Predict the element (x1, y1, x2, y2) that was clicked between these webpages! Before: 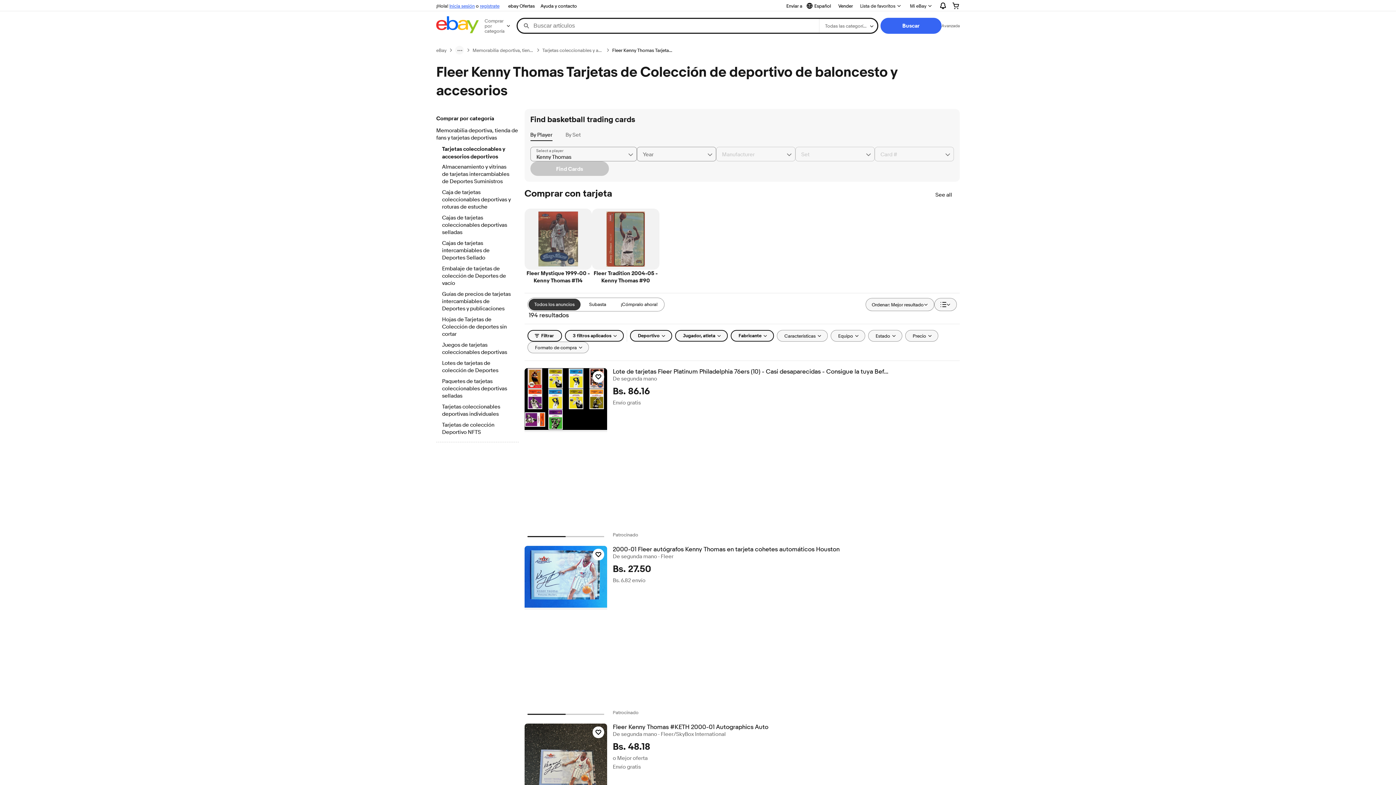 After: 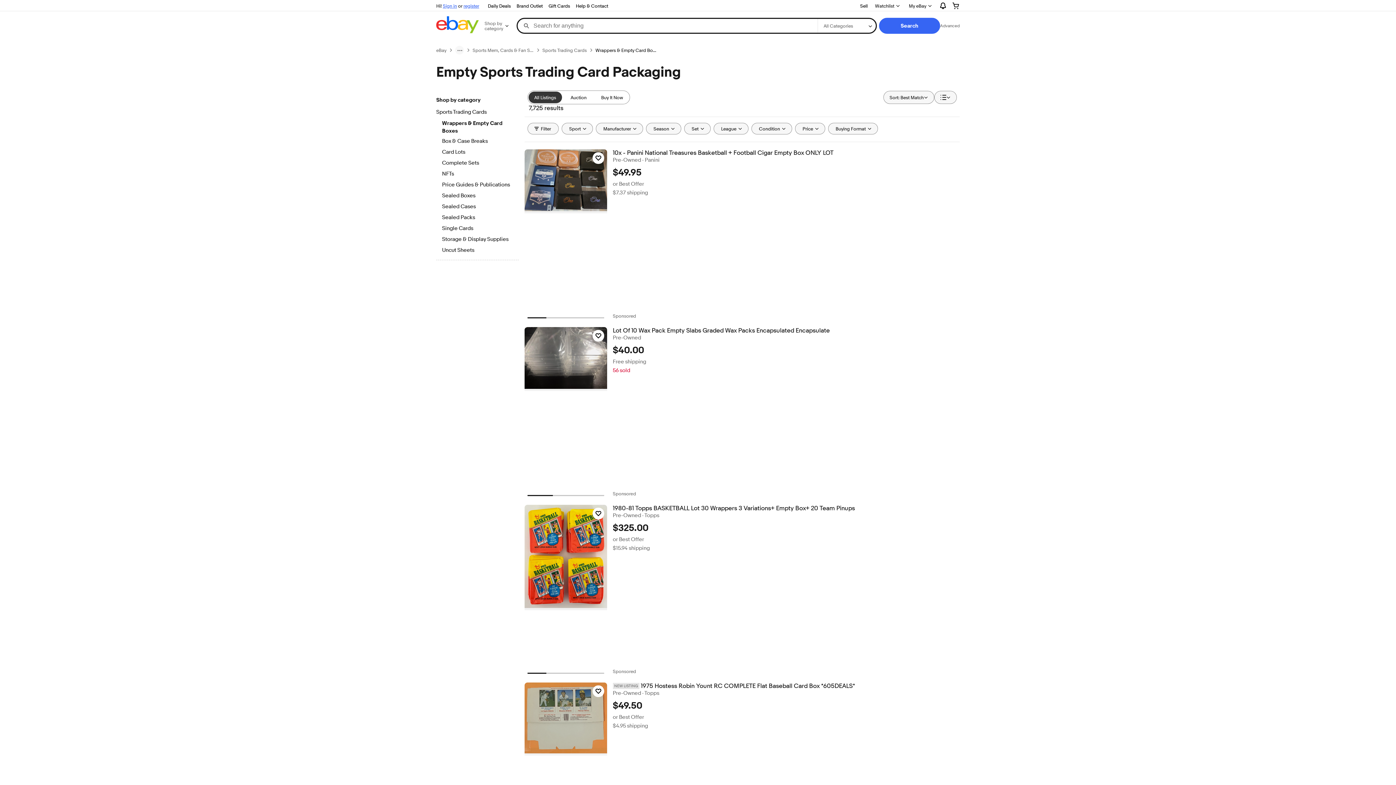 Action: bbox: (442, 265, 512, 288) label: Embalaje de tarjetas de colección de Deportes de vacío